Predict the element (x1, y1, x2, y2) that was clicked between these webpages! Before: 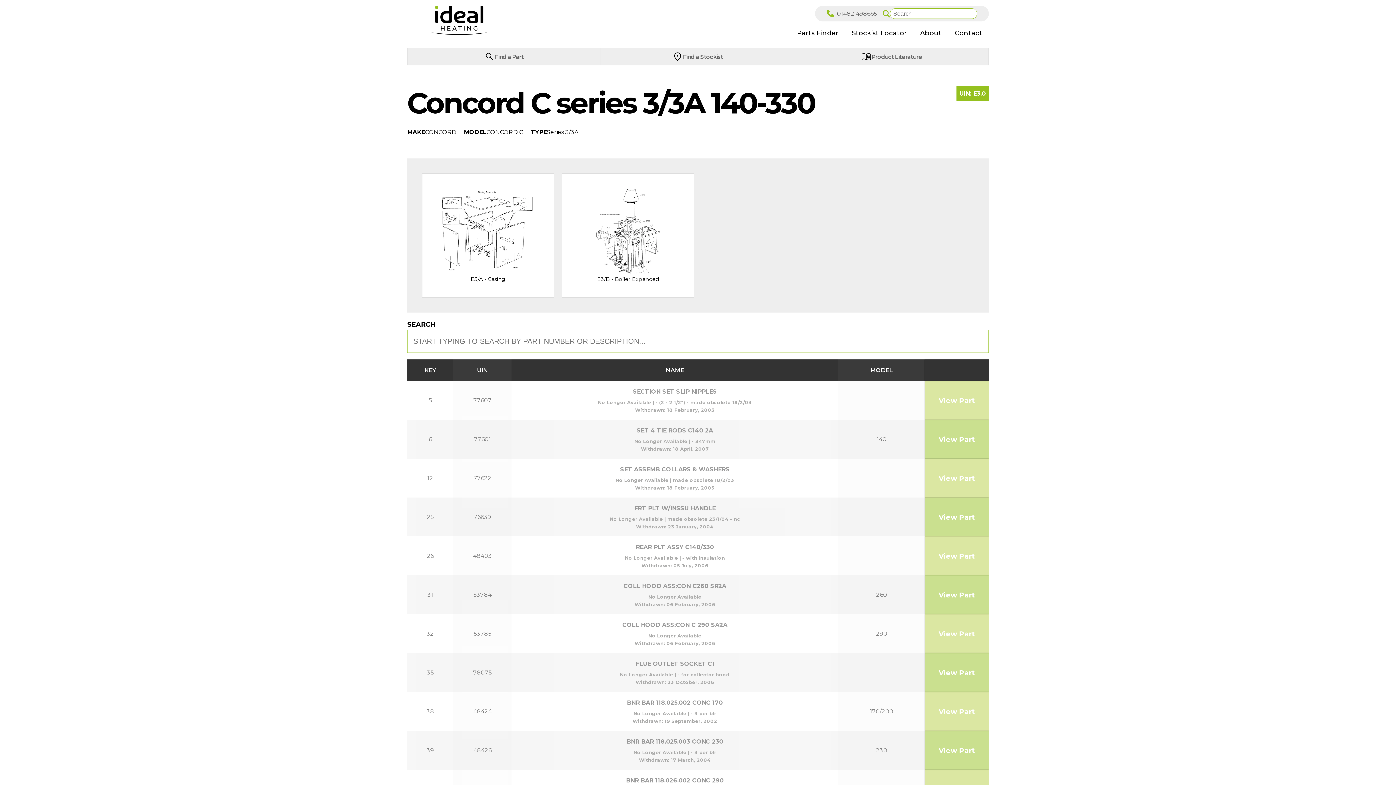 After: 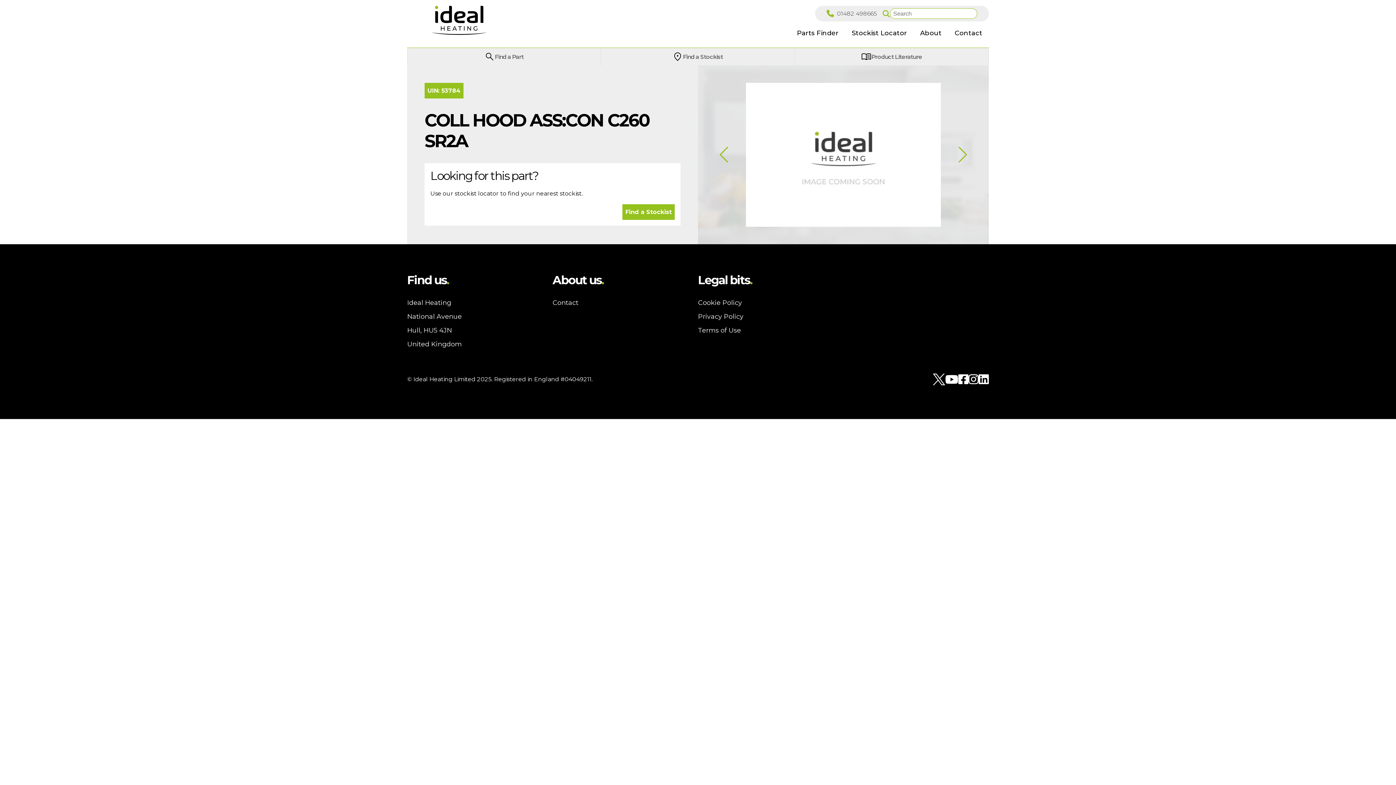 Action: bbox: (523, 581, 826, 608) label: COLL HOOD ASS:CON C260 SR2A
No Longer Available
Withdrawn: 06 February, 2006